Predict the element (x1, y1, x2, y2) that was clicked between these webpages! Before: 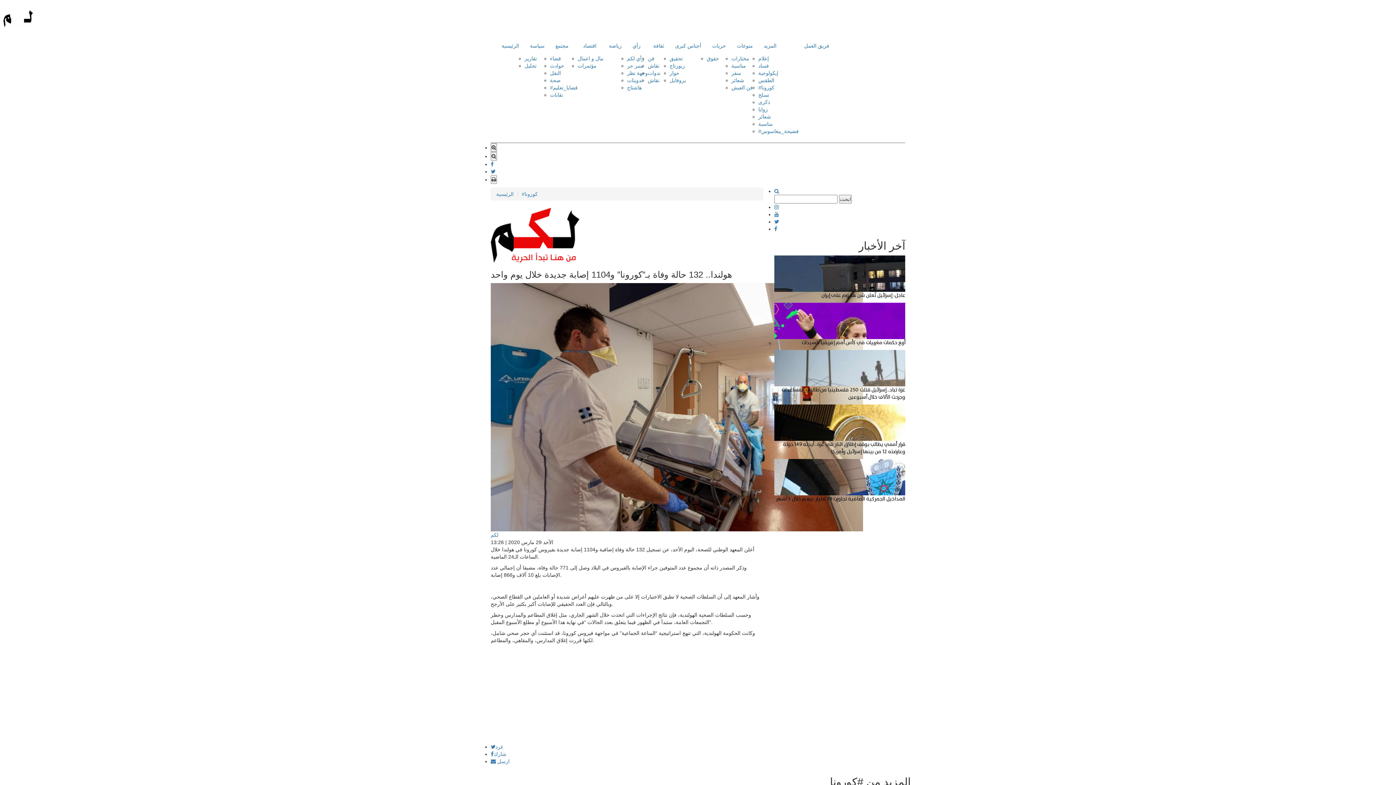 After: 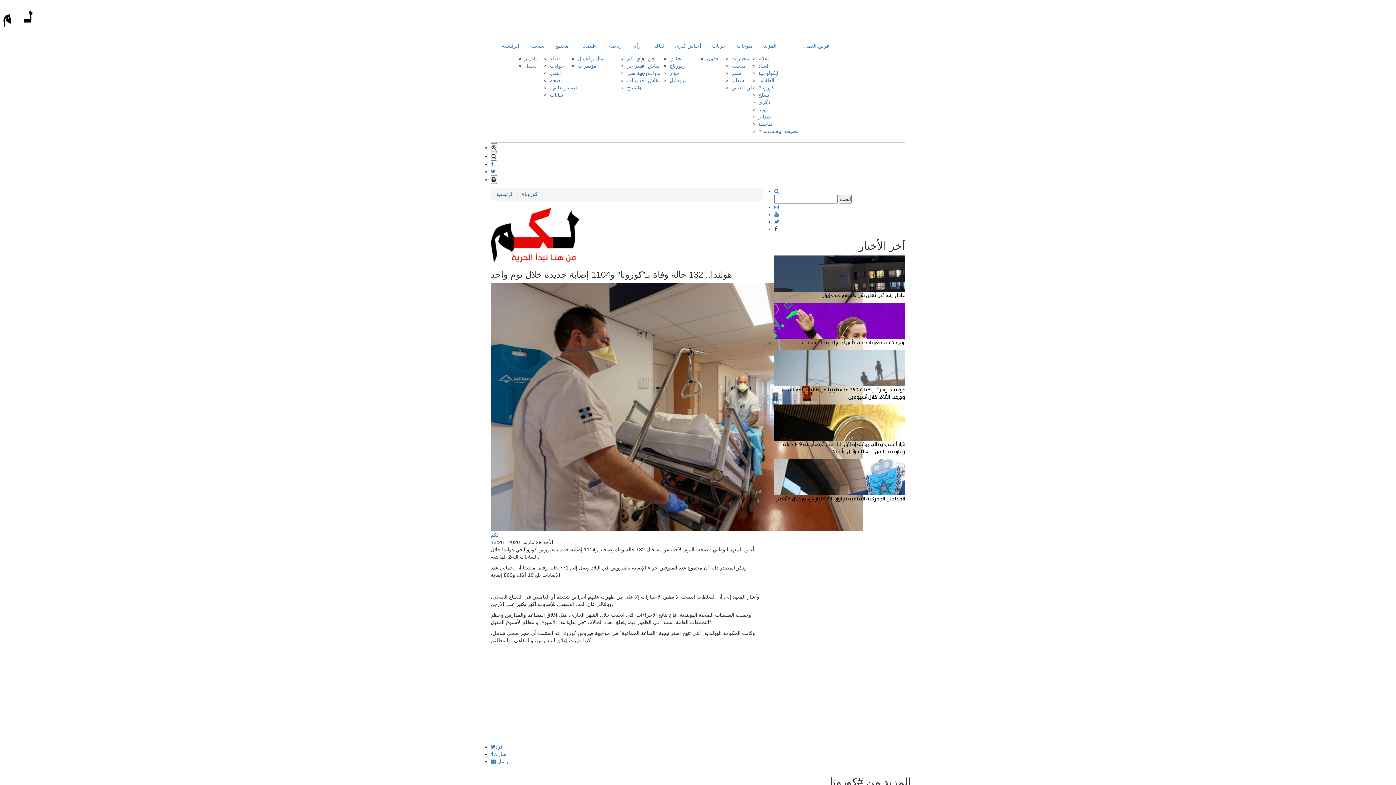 Action: bbox: (774, 226, 777, 232)